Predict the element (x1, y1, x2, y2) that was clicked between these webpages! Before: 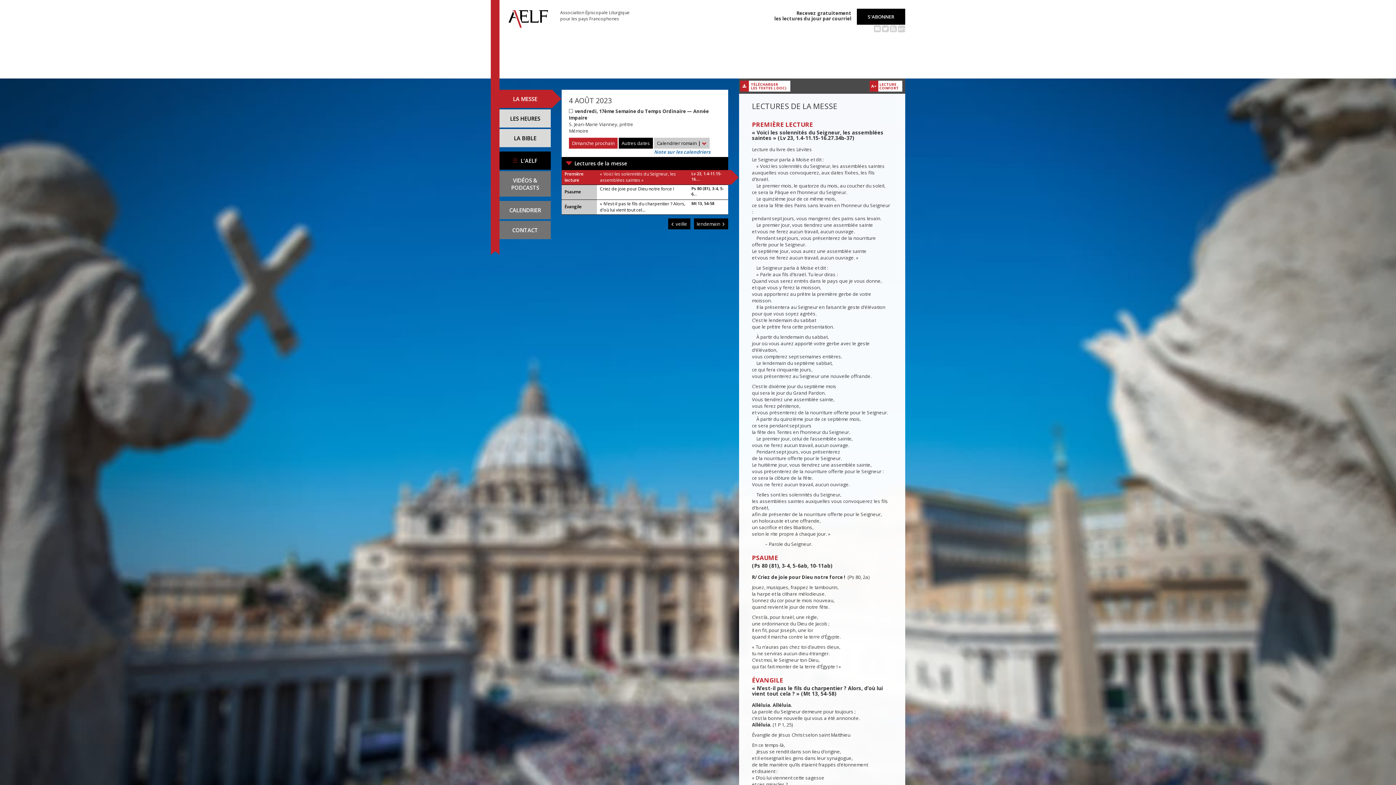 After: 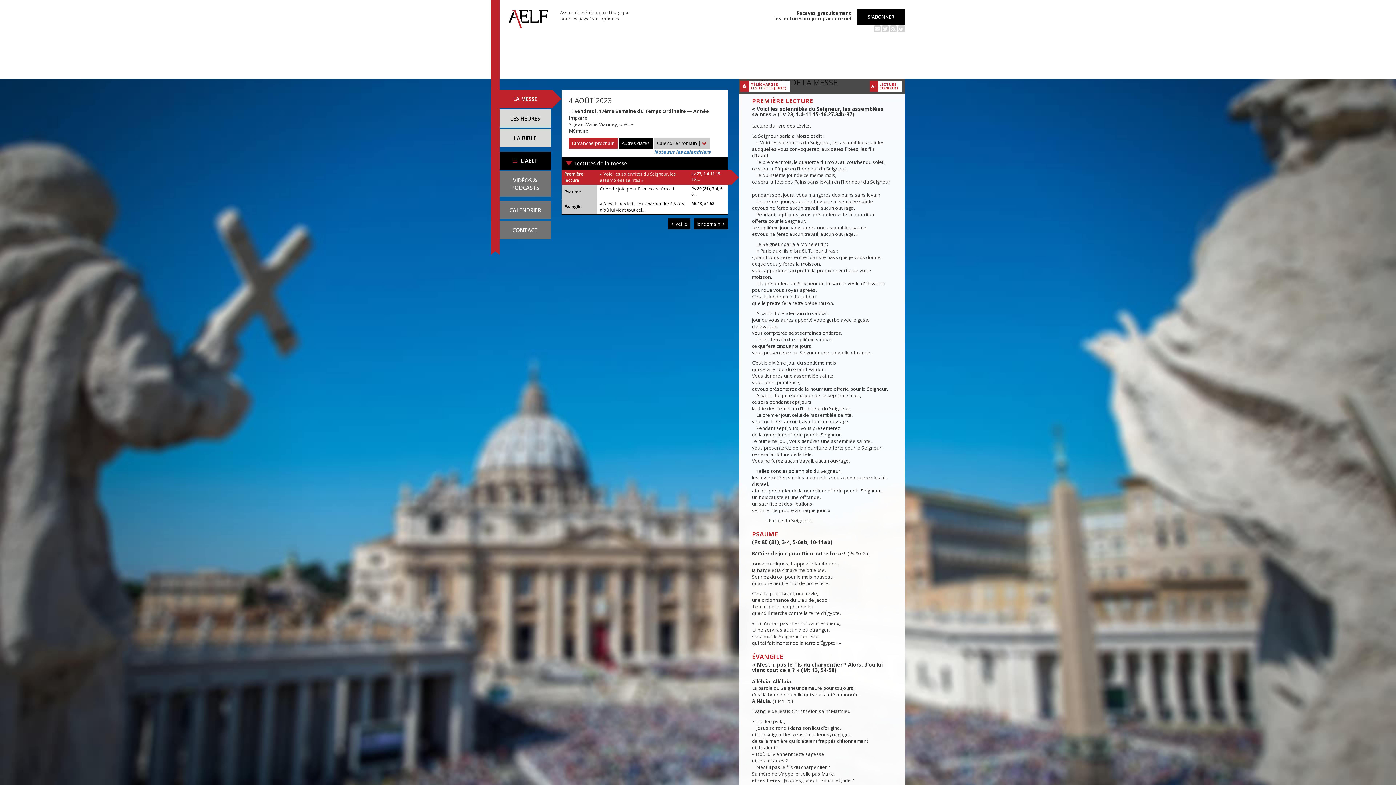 Action: bbox: (561, 157, 728, 170) label: Lectures de la messe